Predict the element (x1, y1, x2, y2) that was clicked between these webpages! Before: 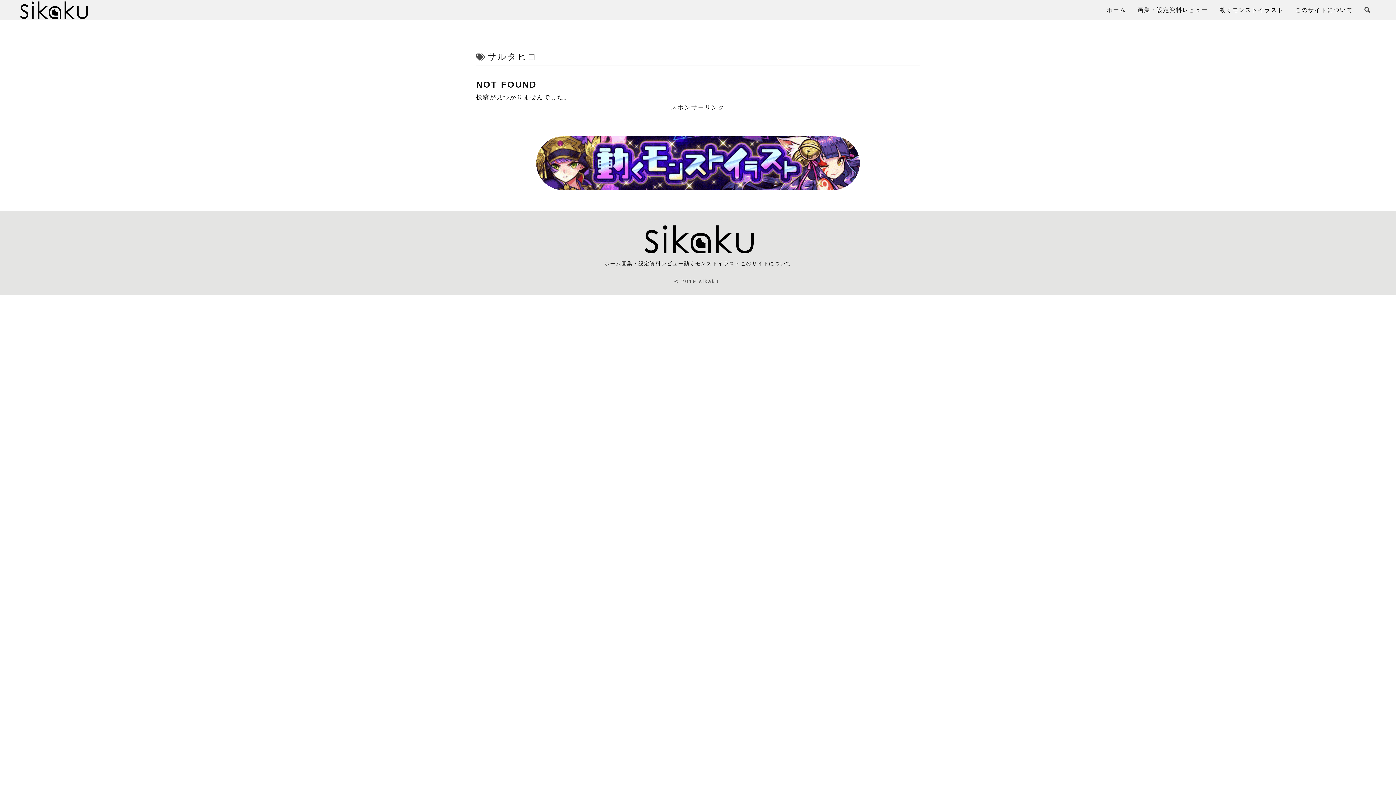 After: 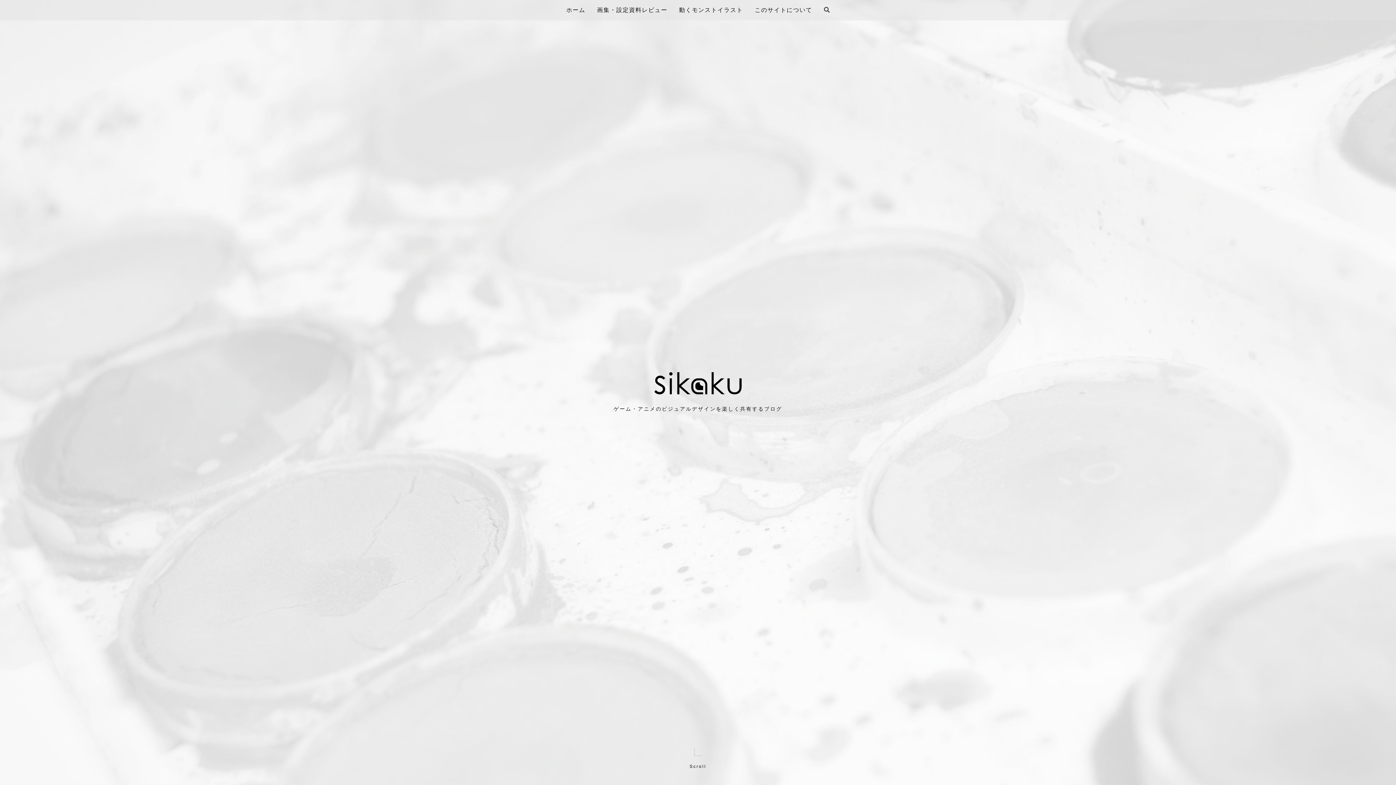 Action: label: ホーム bbox: (604, 259, 621, 268)